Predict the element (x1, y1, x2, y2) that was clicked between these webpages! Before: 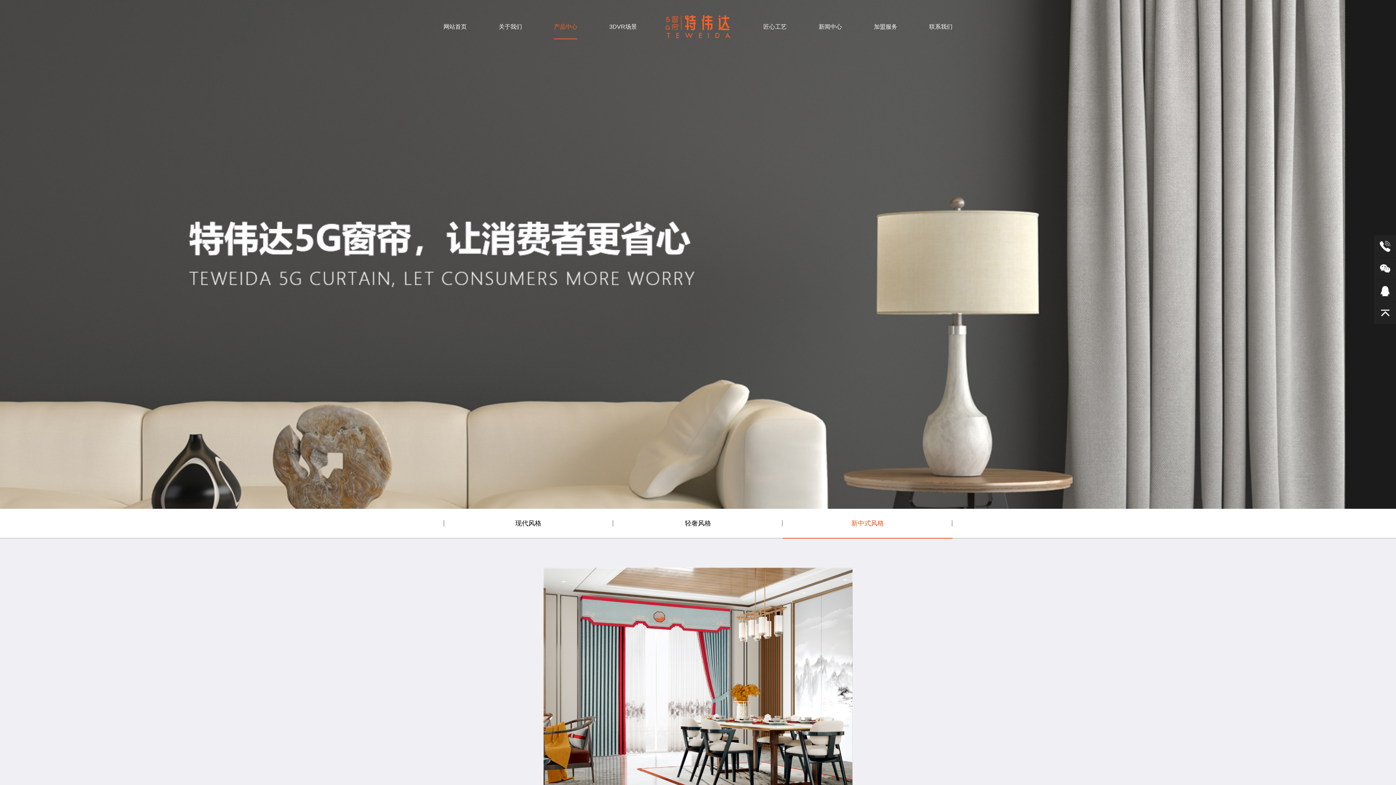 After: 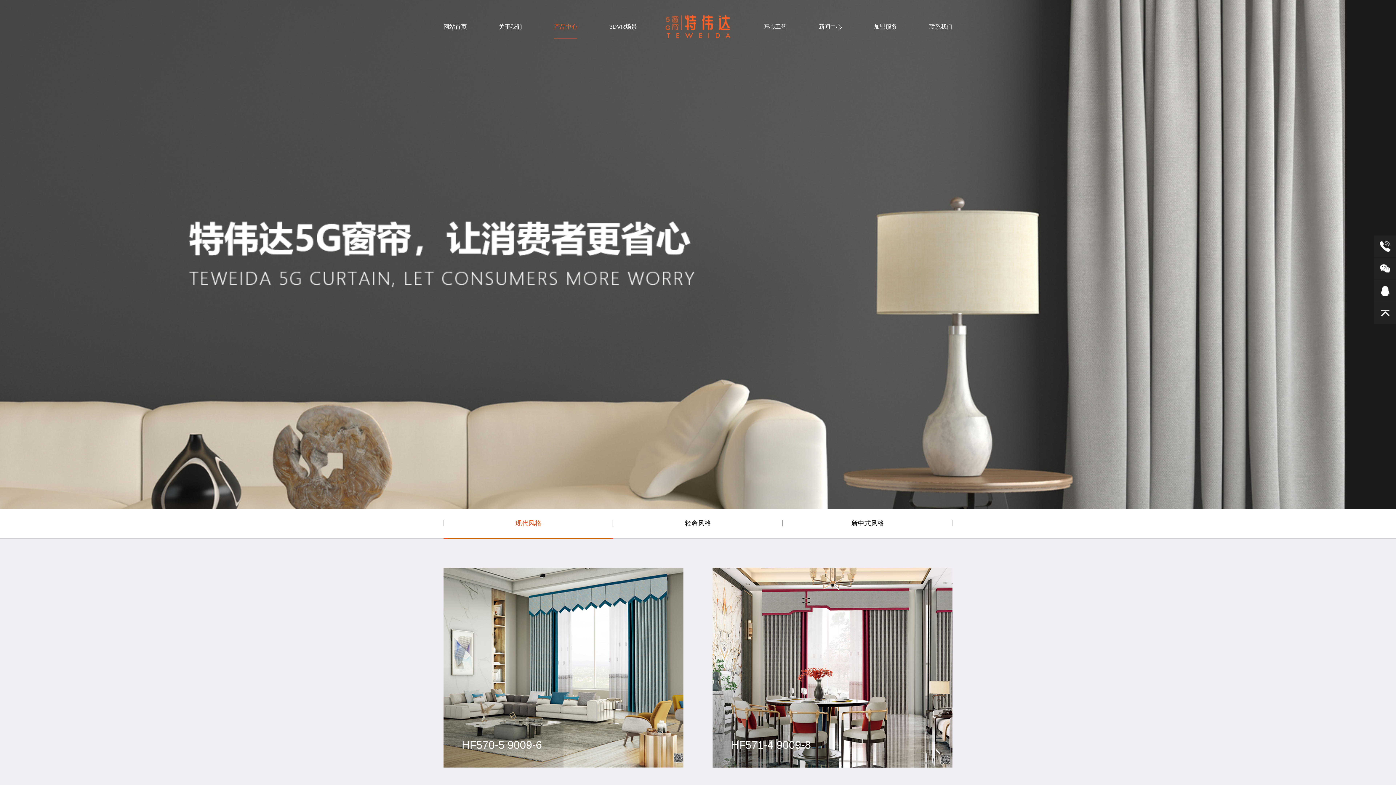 Action: label: 现代风格 bbox: (443, 509, 613, 538)